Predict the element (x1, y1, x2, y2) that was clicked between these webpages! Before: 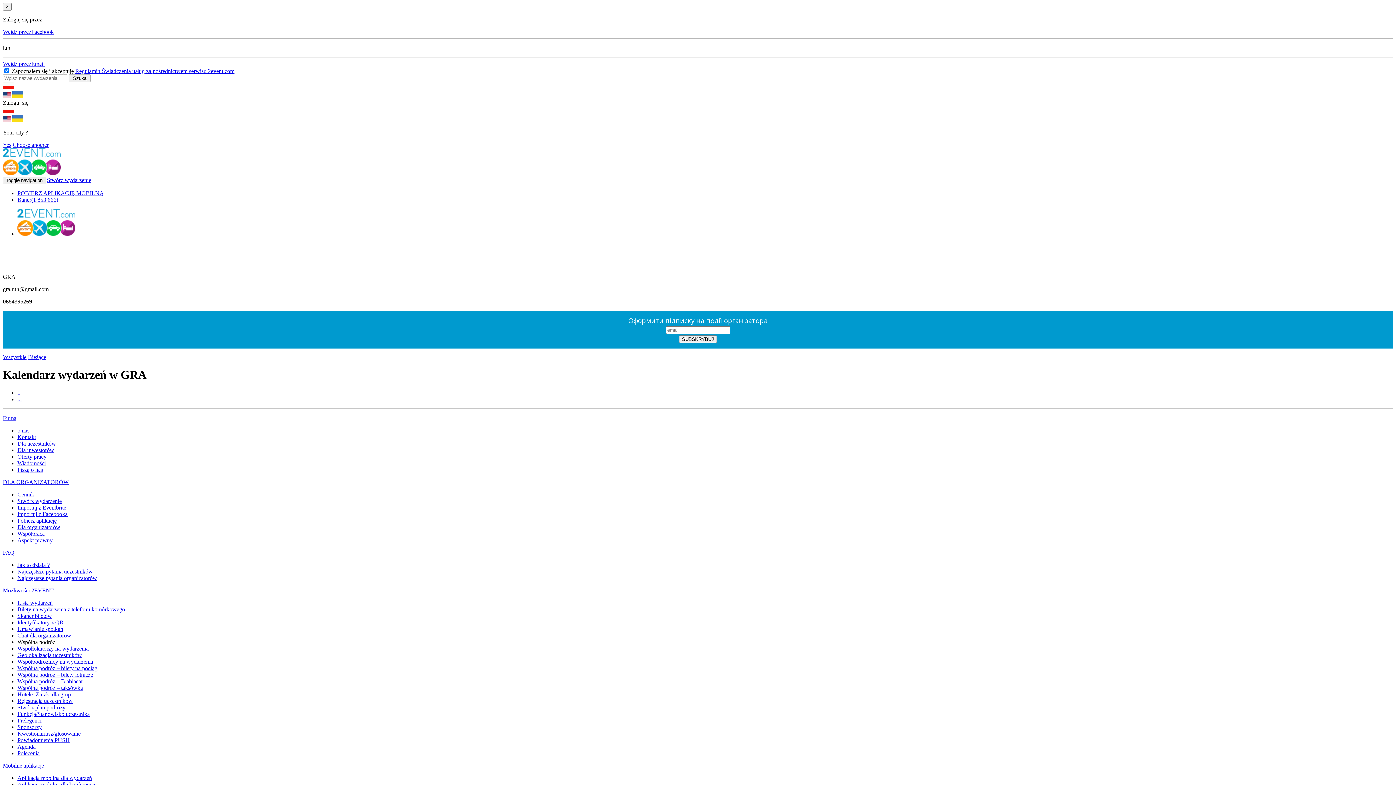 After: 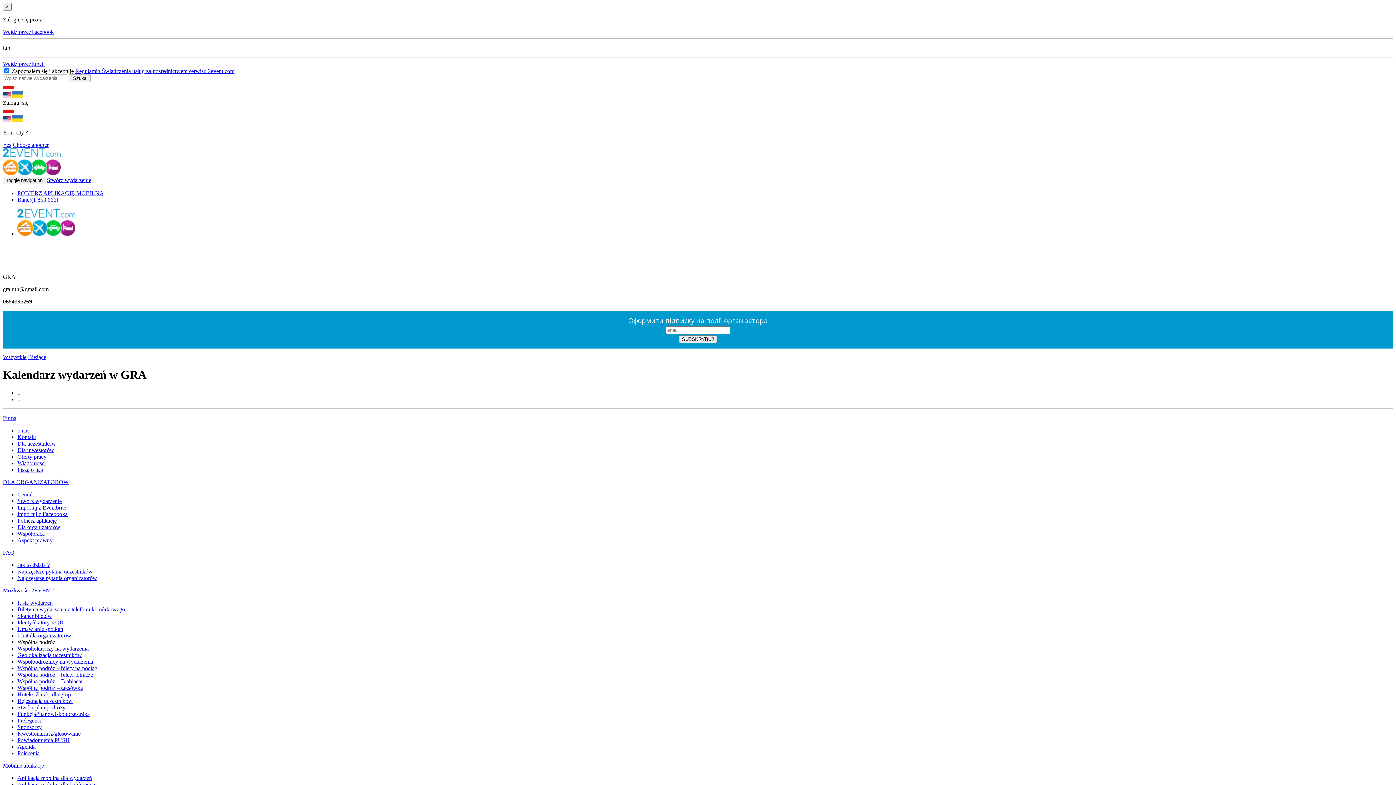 Action: bbox: (17, 396, 21, 402) label: ...